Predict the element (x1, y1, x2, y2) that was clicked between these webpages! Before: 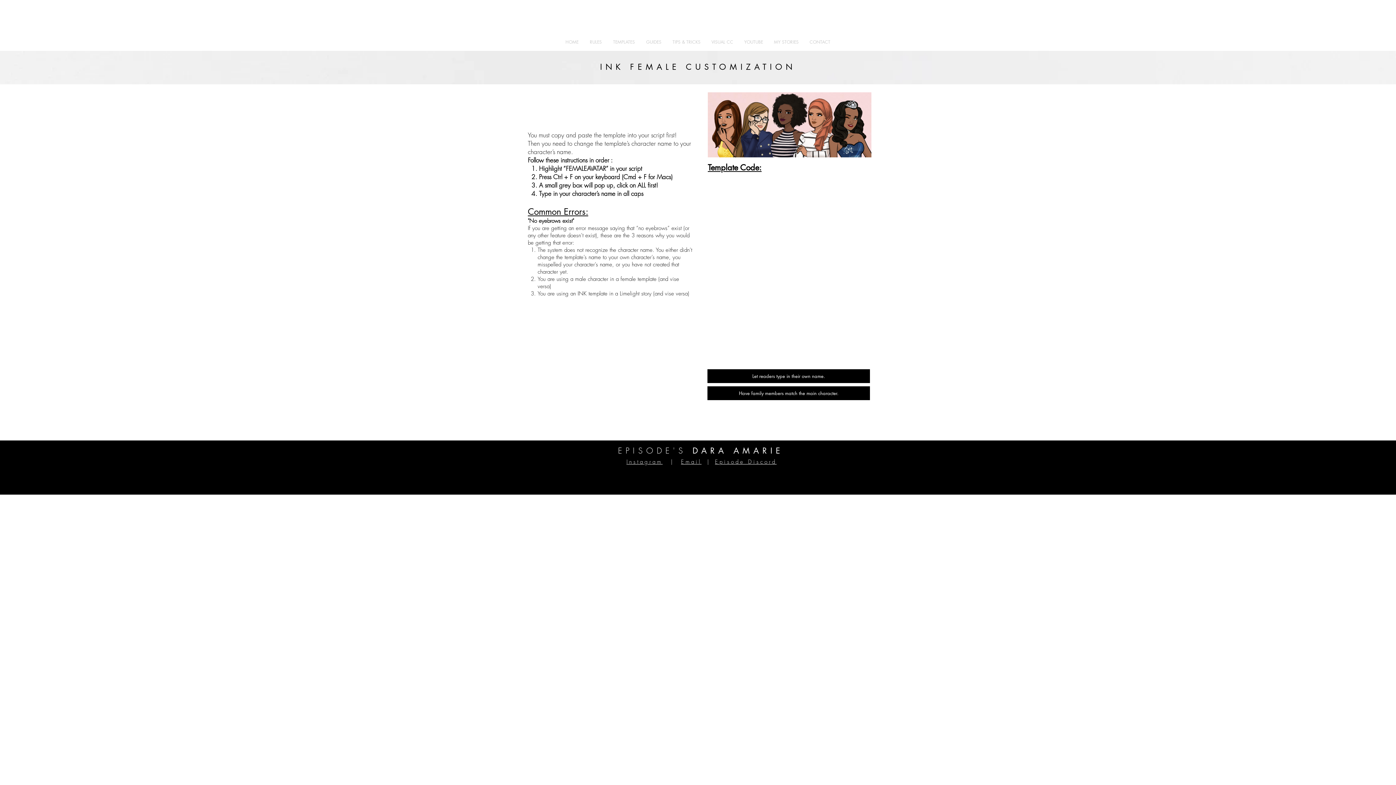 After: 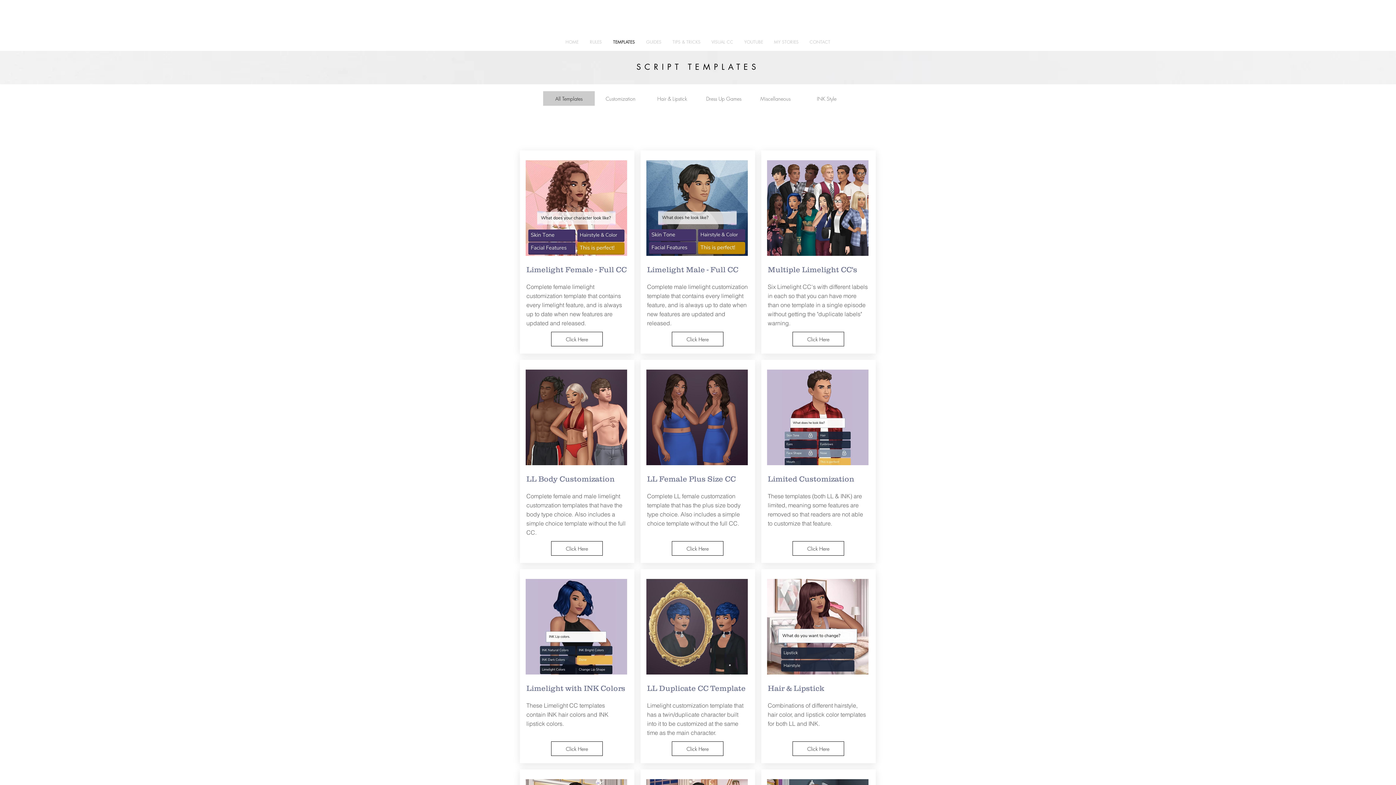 Action: bbox: (607, 33, 640, 50) label: TEMPLATES